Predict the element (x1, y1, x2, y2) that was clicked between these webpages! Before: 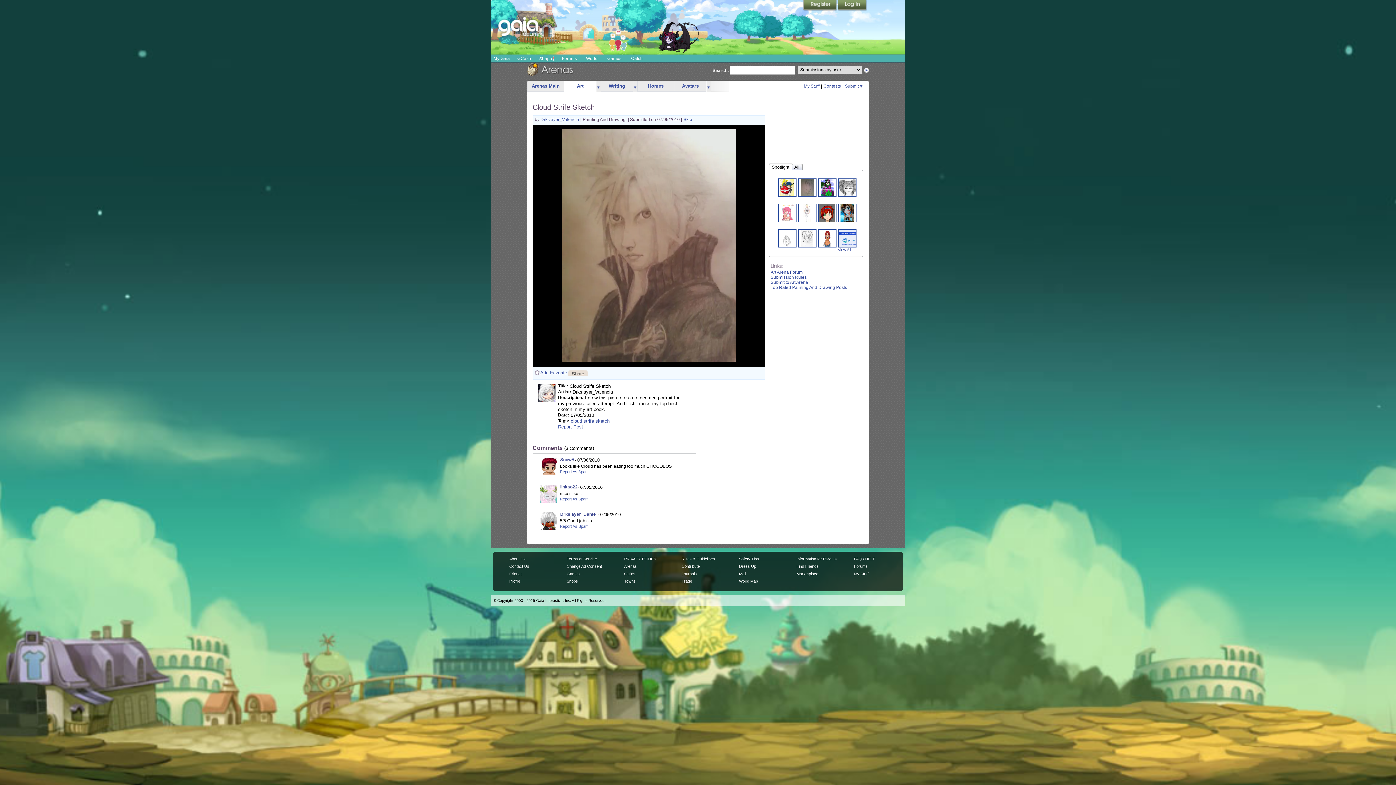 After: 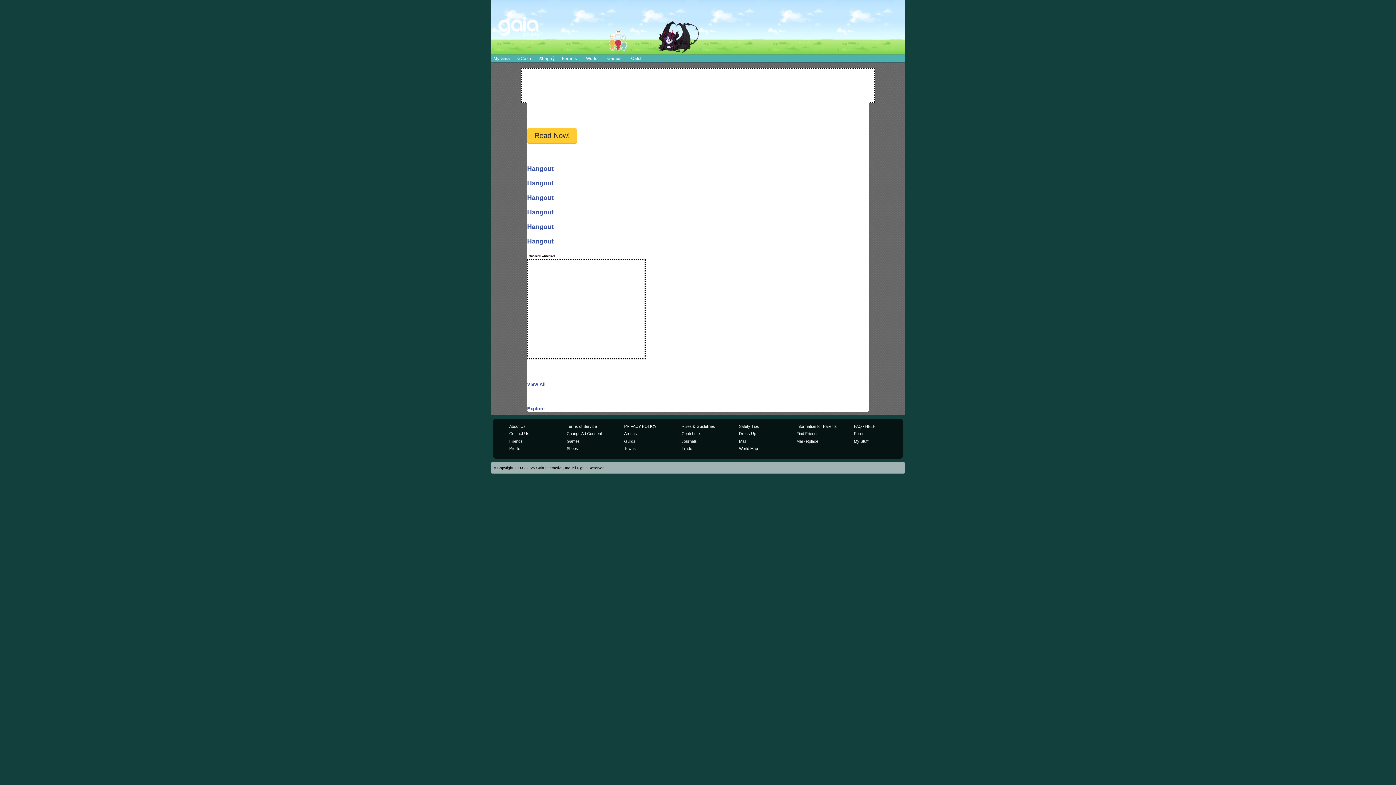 Action: bbox: (581, 54, 602, 62) label: World